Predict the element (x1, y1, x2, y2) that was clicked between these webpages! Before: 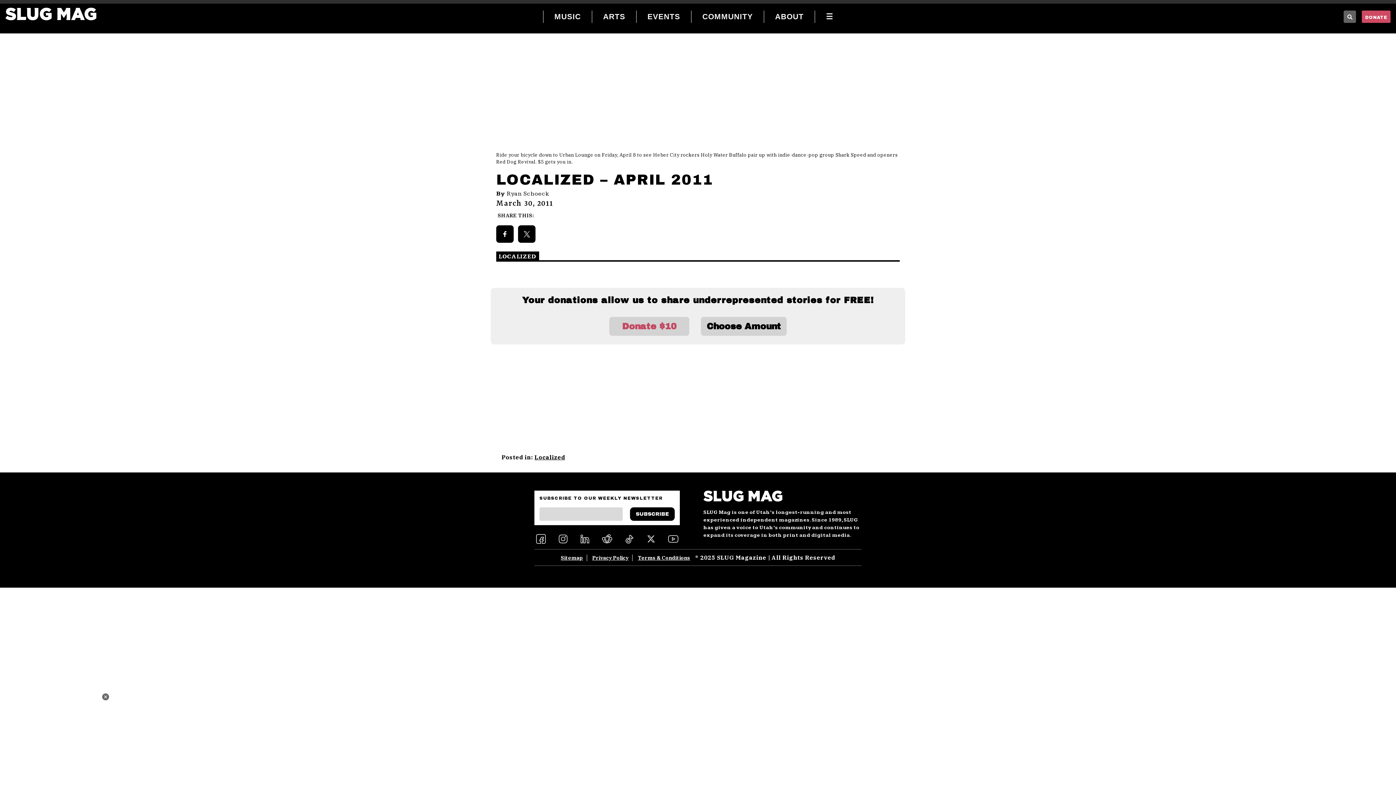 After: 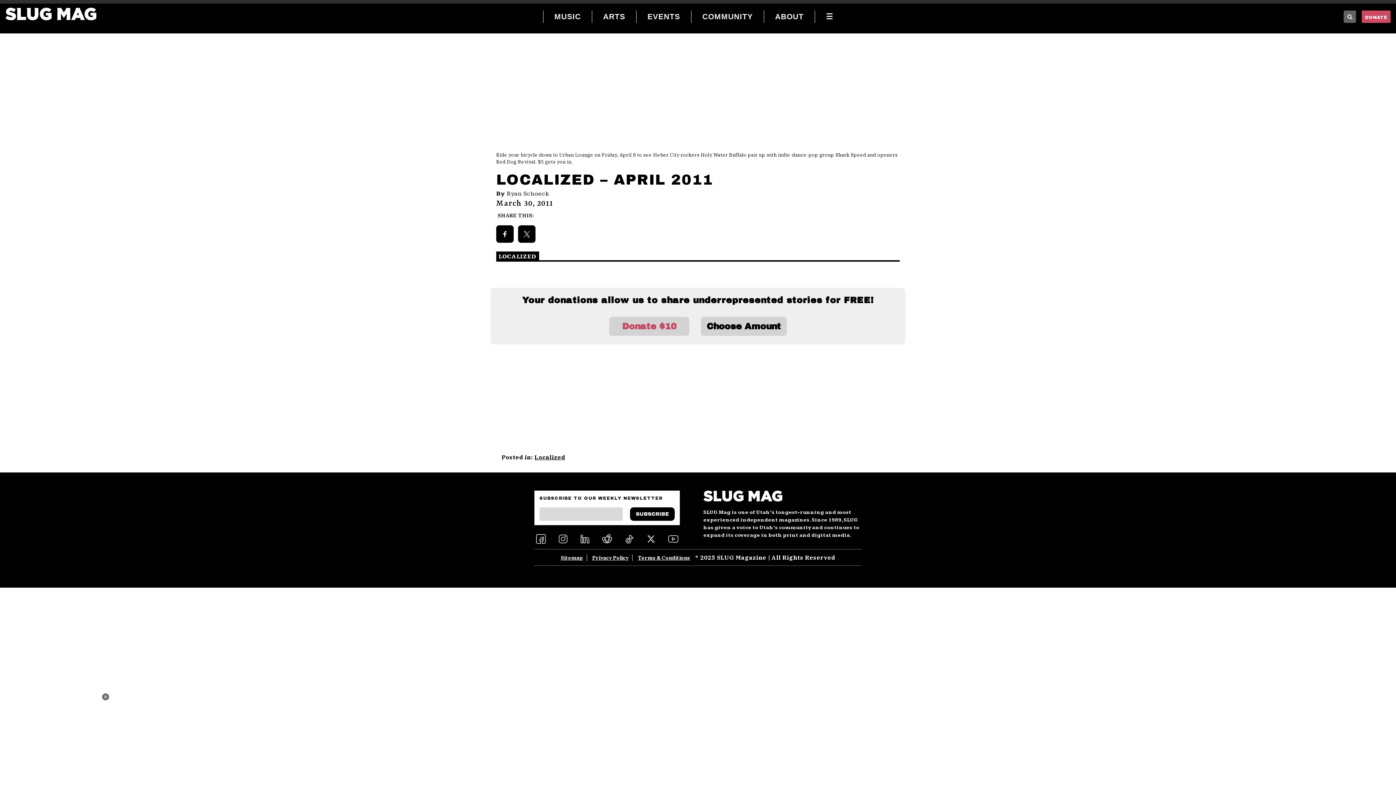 Action: label: Choose Amount bbox: (704, 318, 784, 334)